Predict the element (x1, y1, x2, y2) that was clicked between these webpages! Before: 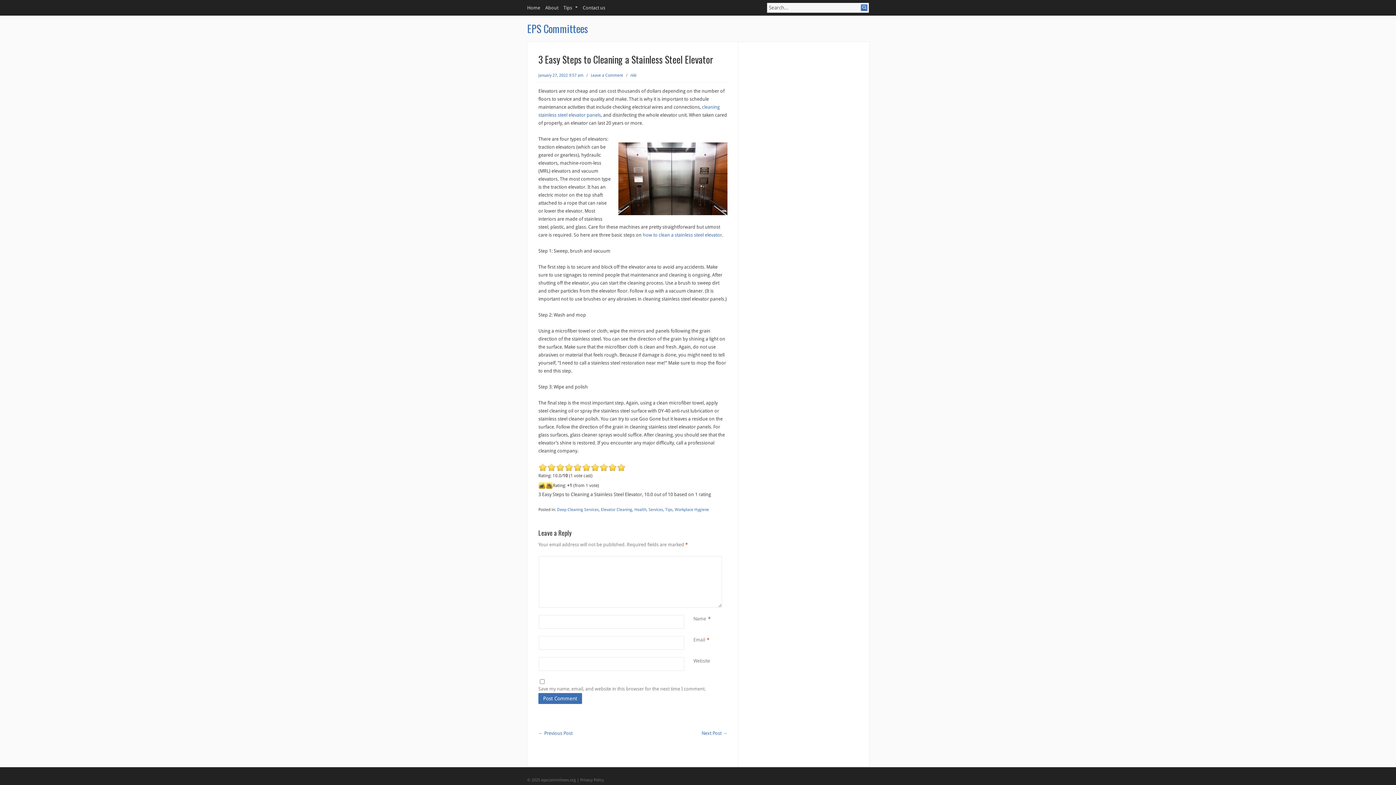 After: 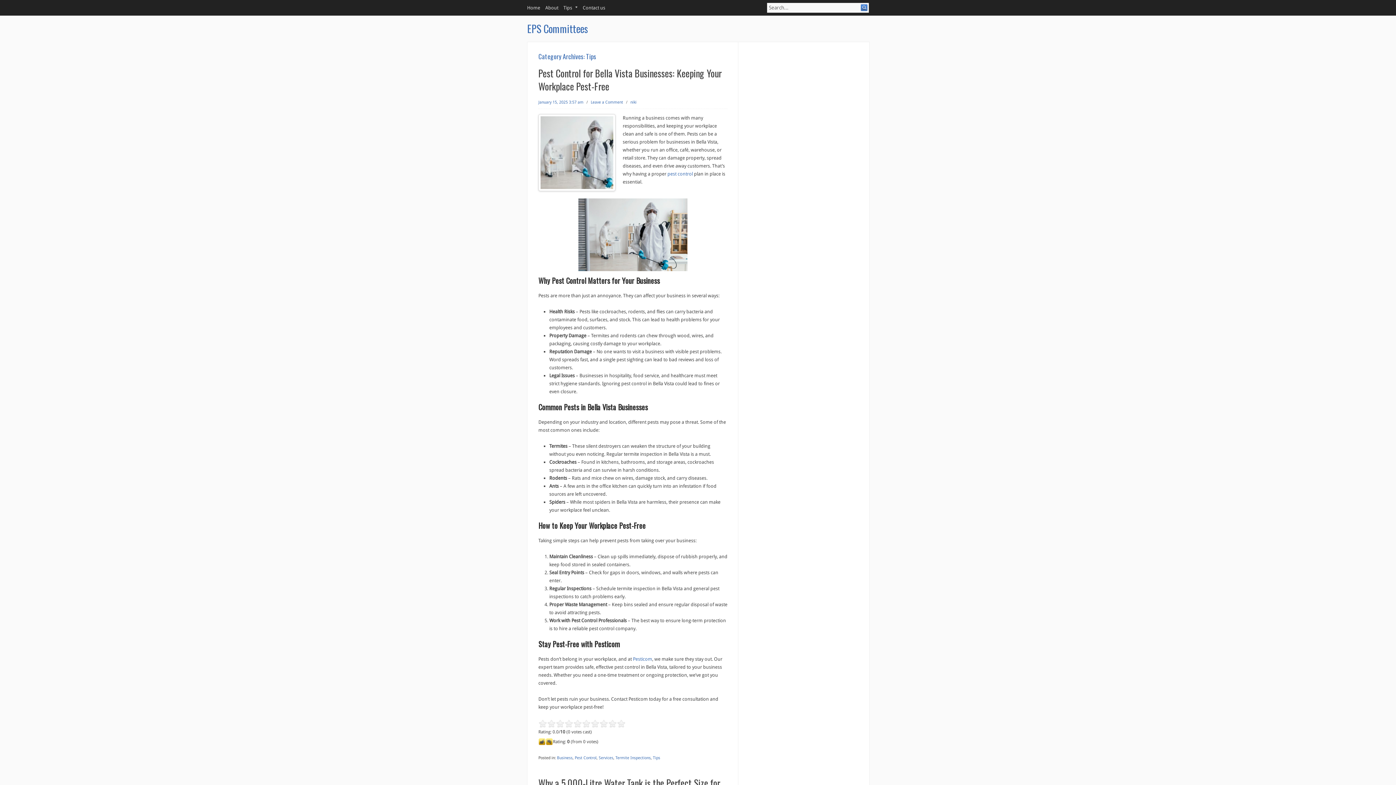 Action: bbox: (665, 507, 672, 512) label: Tips